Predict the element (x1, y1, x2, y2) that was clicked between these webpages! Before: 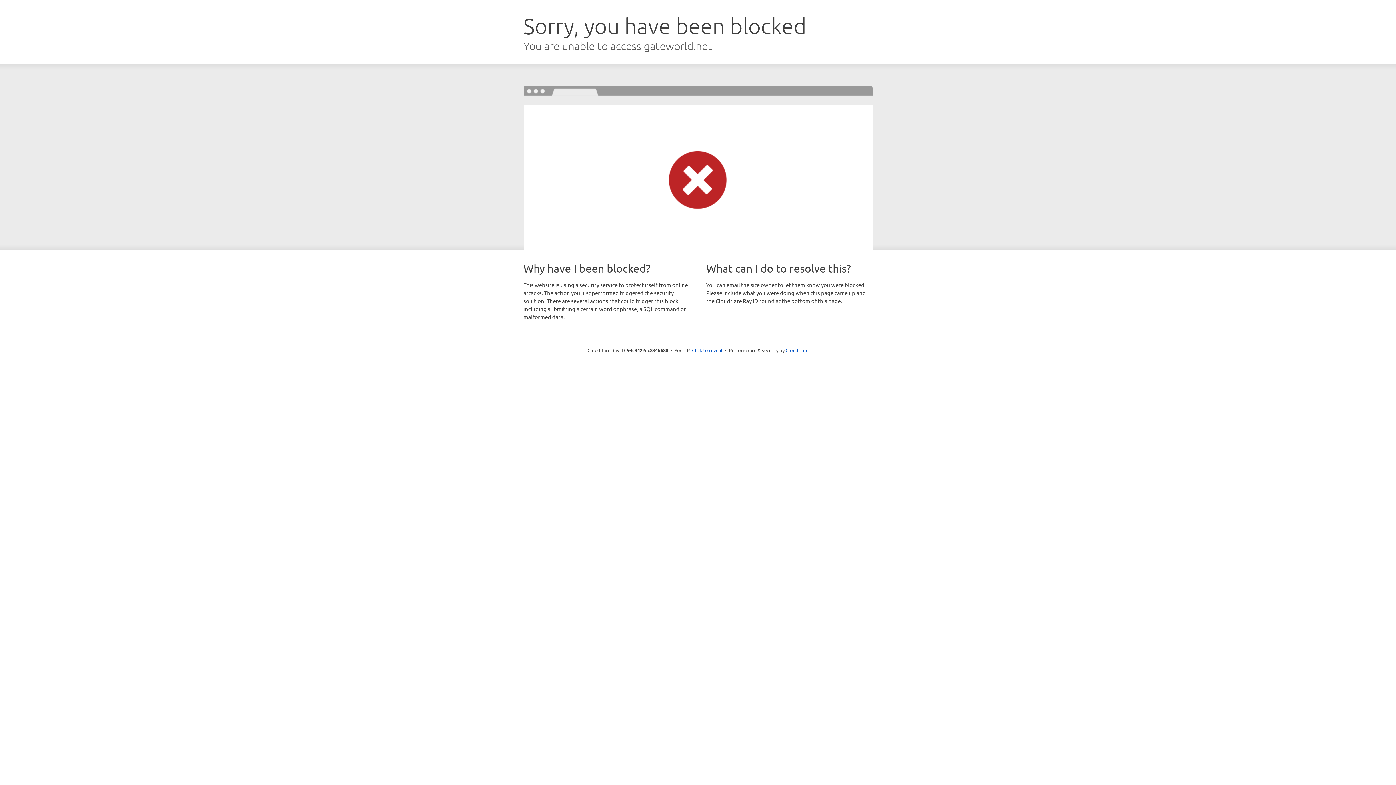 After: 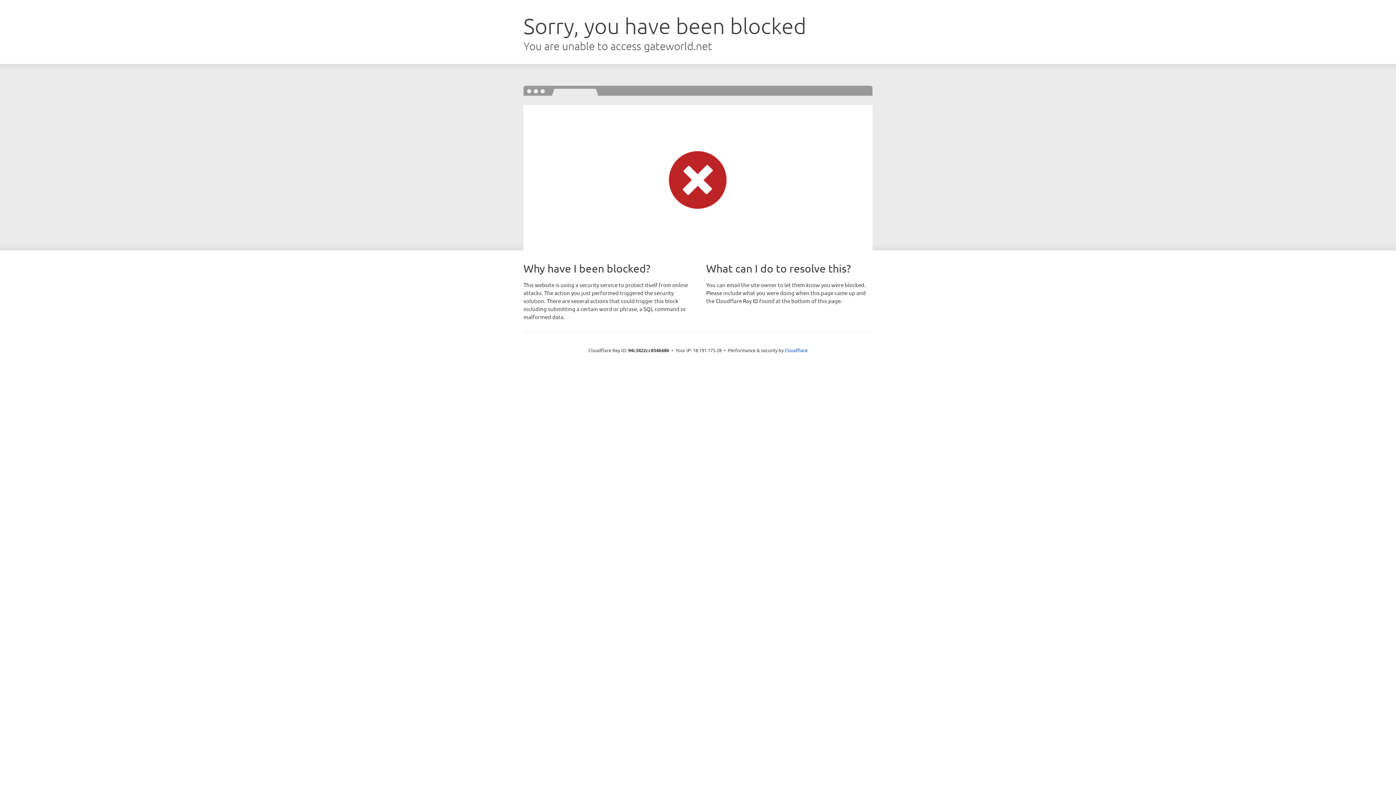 Action: bbox: (692, 346, 722, 353) label: Click to reveal